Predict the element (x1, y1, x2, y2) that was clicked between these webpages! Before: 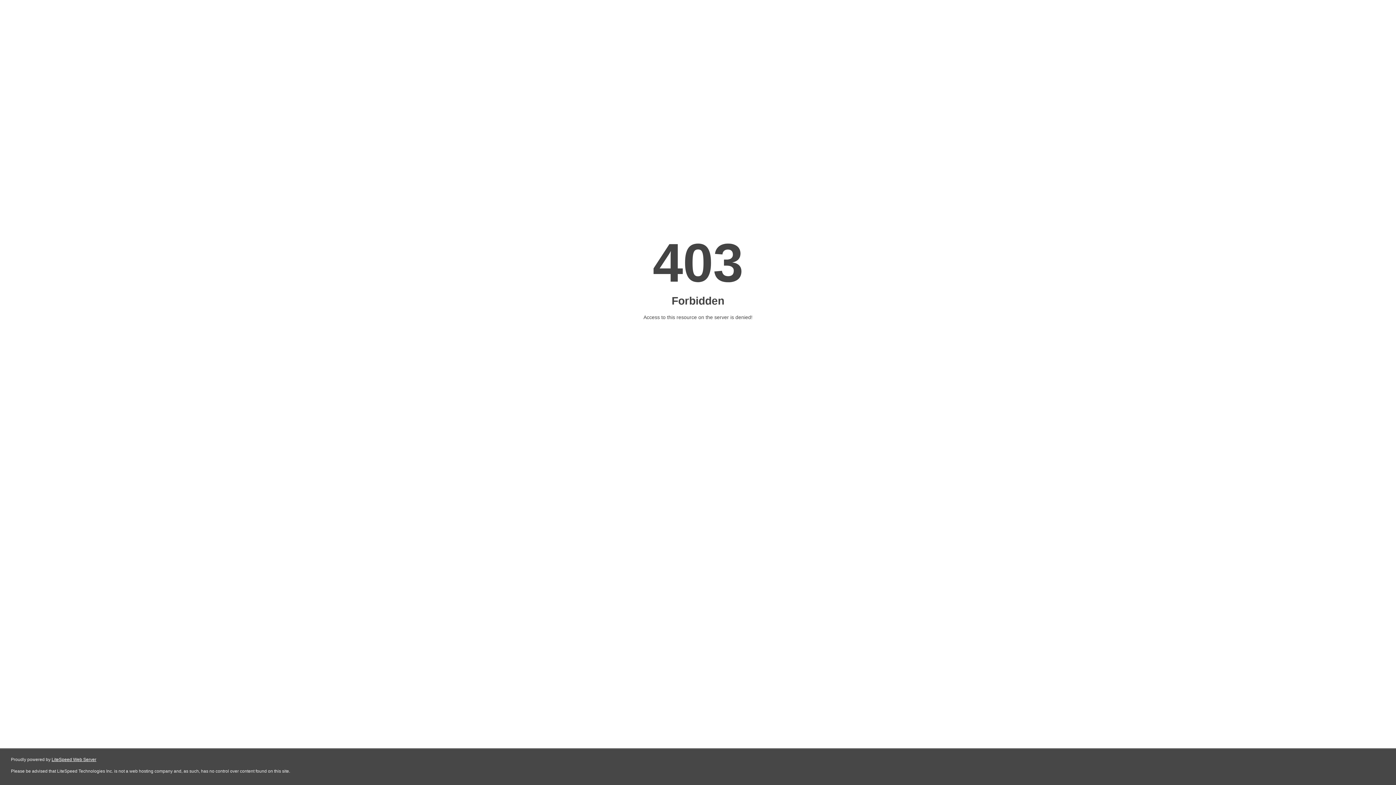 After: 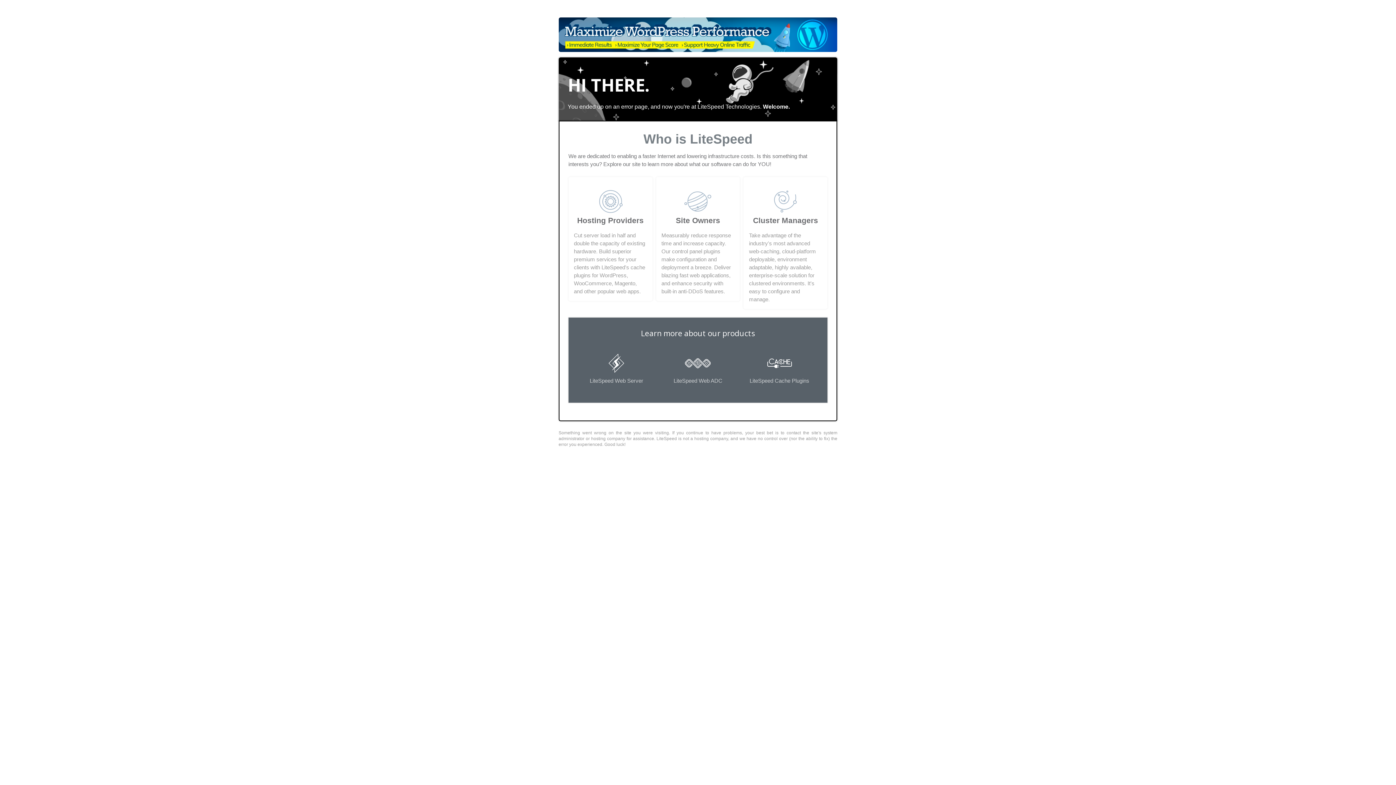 Action: label: LiteSpeed Web Server bbox: (51, 757, 96, 762)